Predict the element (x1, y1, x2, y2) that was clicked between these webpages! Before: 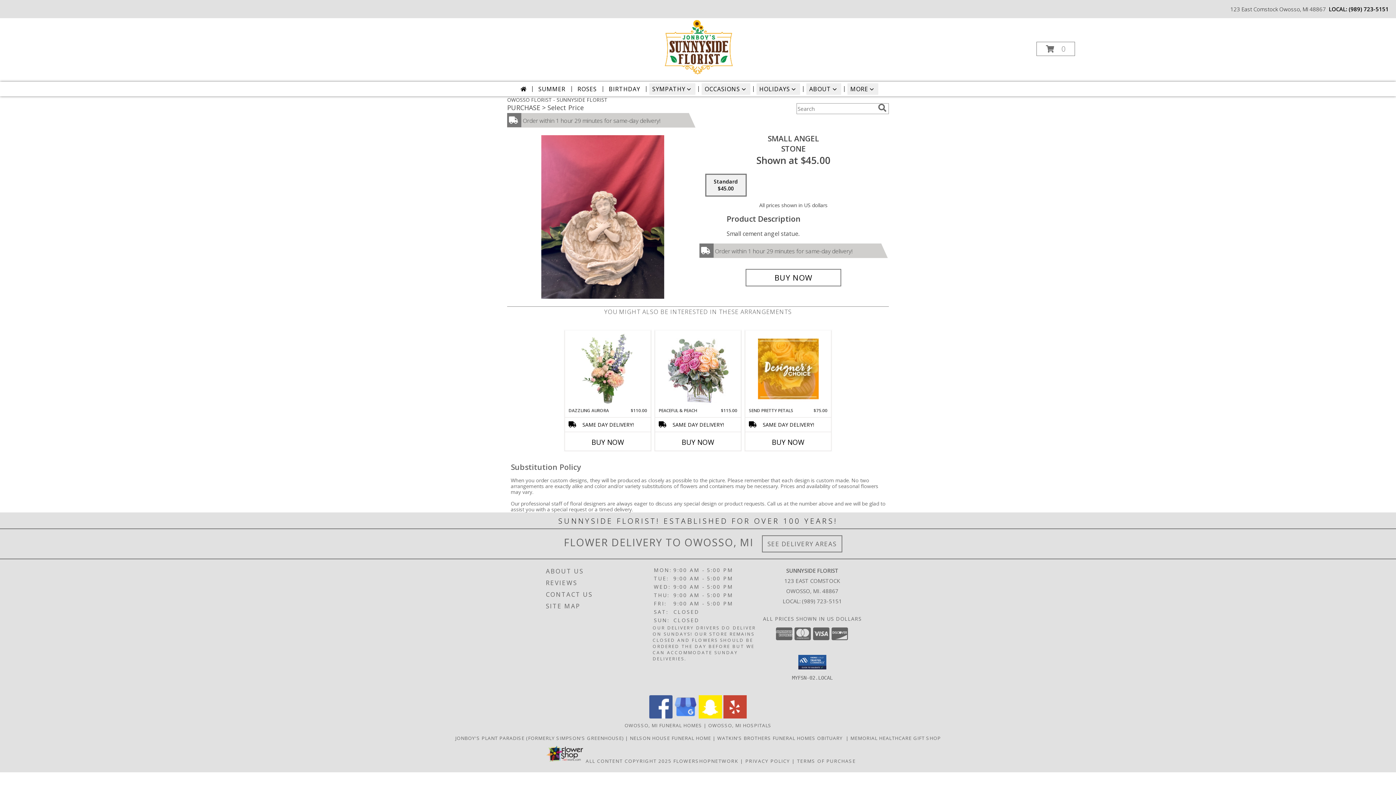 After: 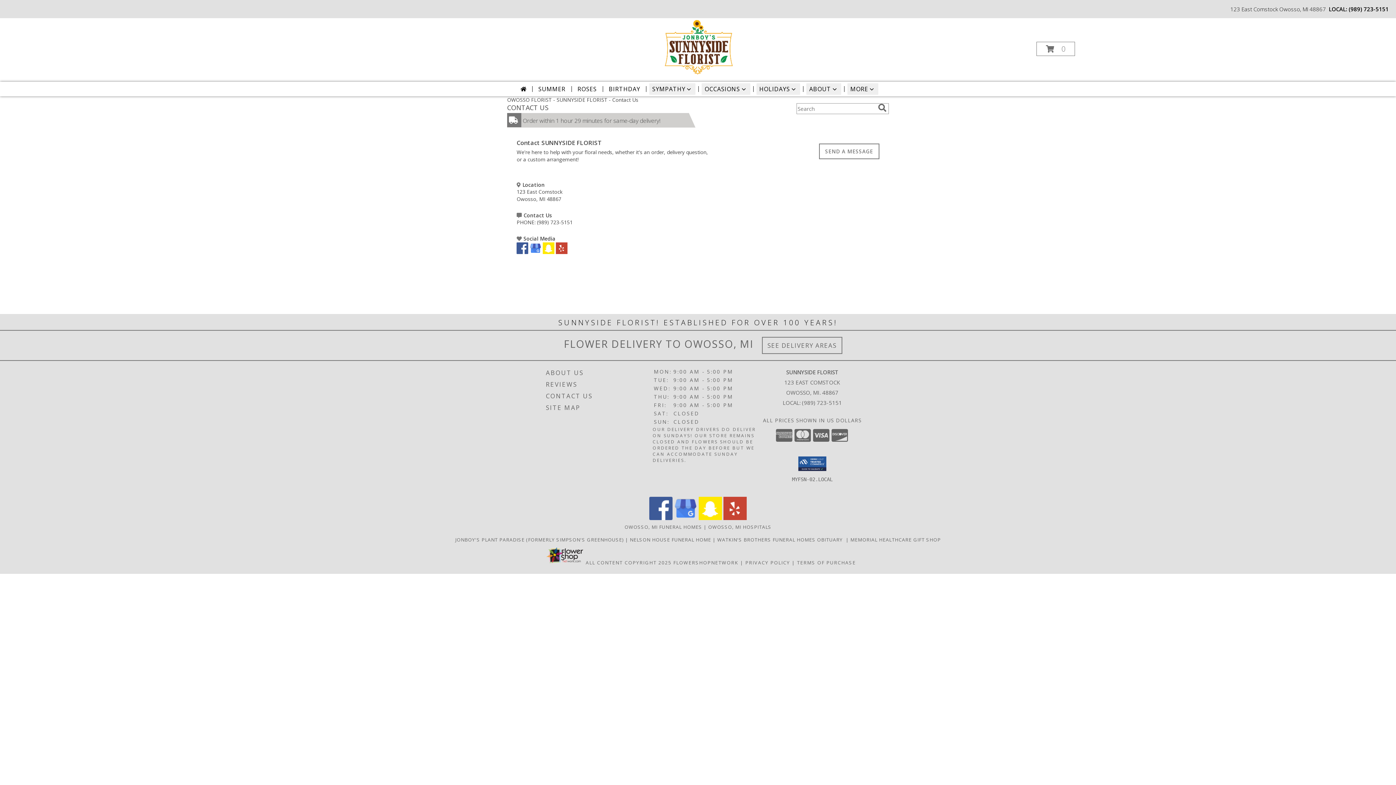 Action: bbox: (546, 589, 651, 600) label: CONTACT US